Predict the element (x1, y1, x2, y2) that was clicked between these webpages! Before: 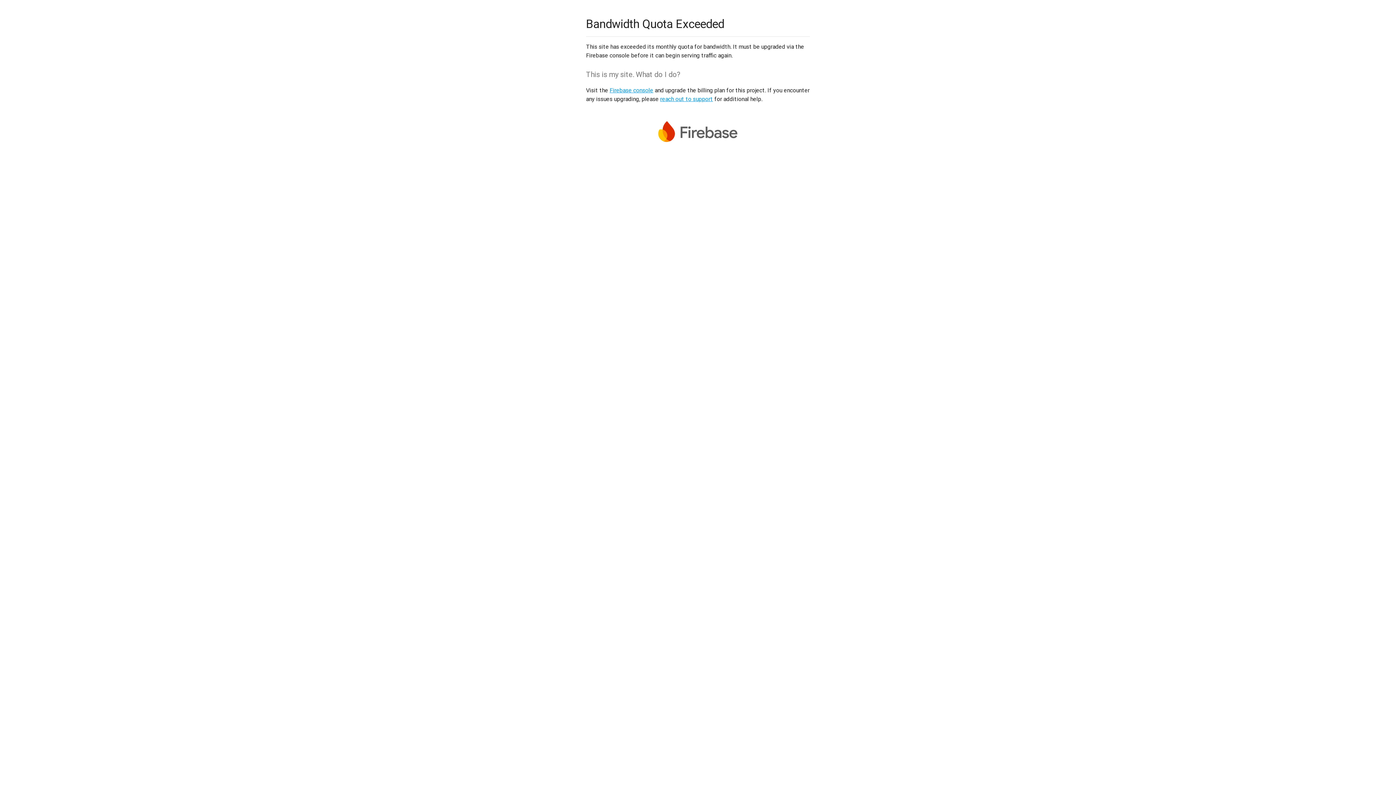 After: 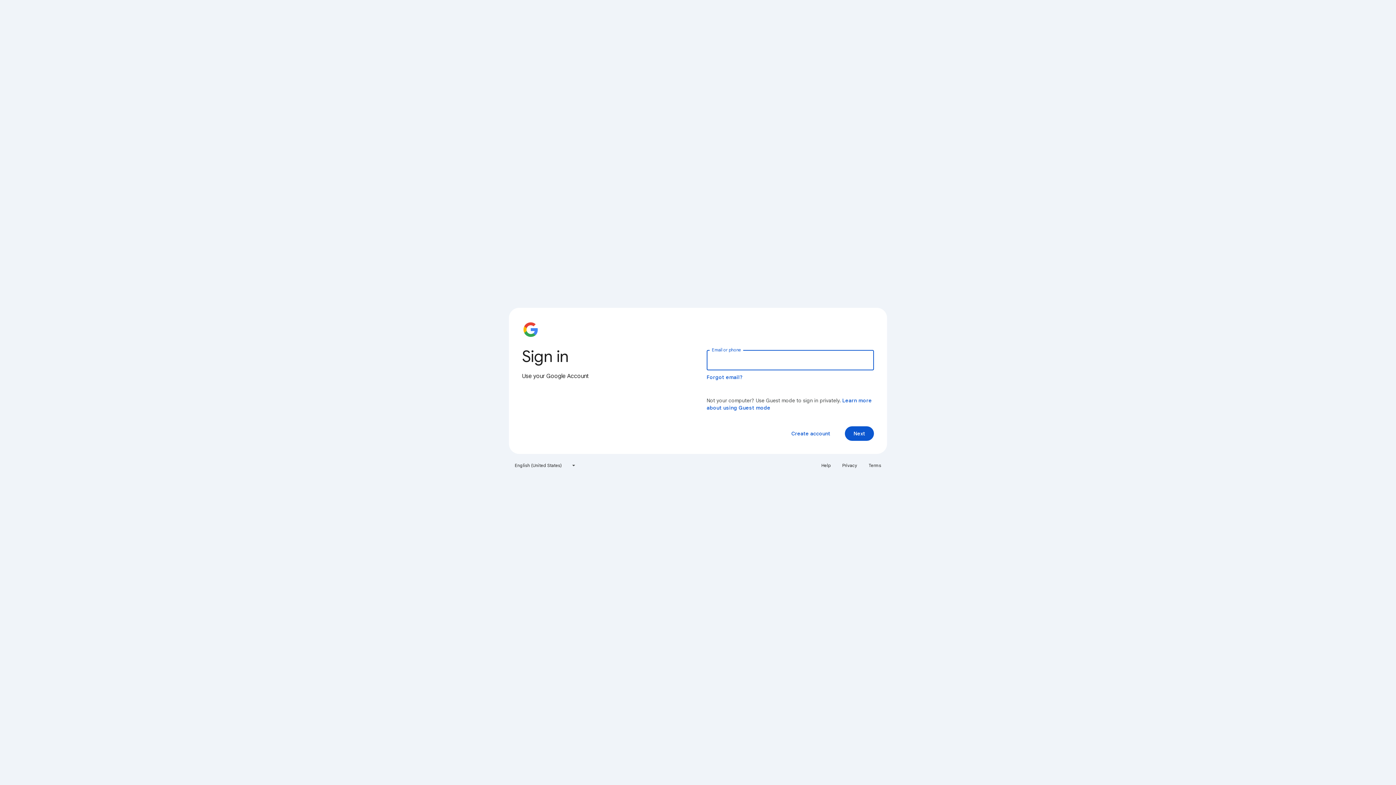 Action: bbox: (609, 86, 653, 93) label: Firebase console